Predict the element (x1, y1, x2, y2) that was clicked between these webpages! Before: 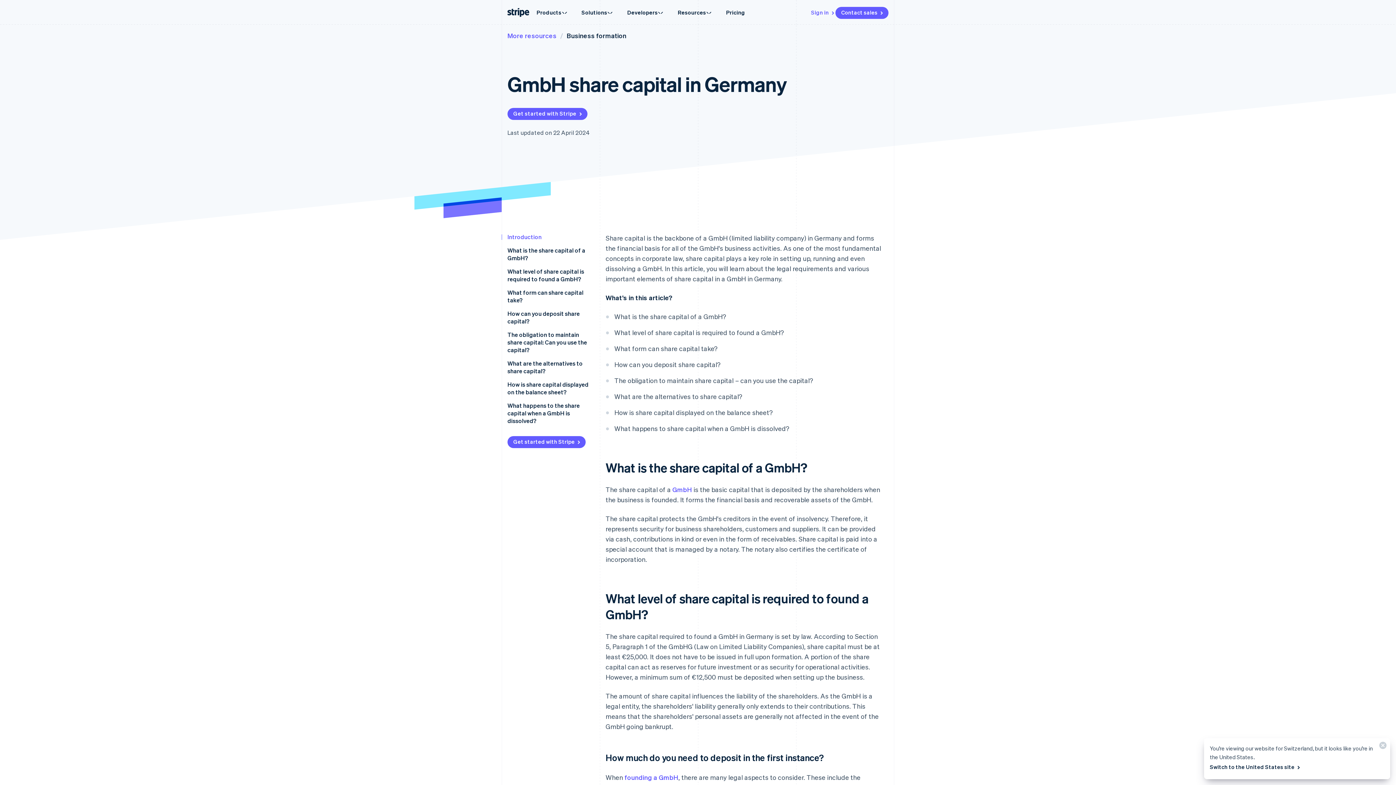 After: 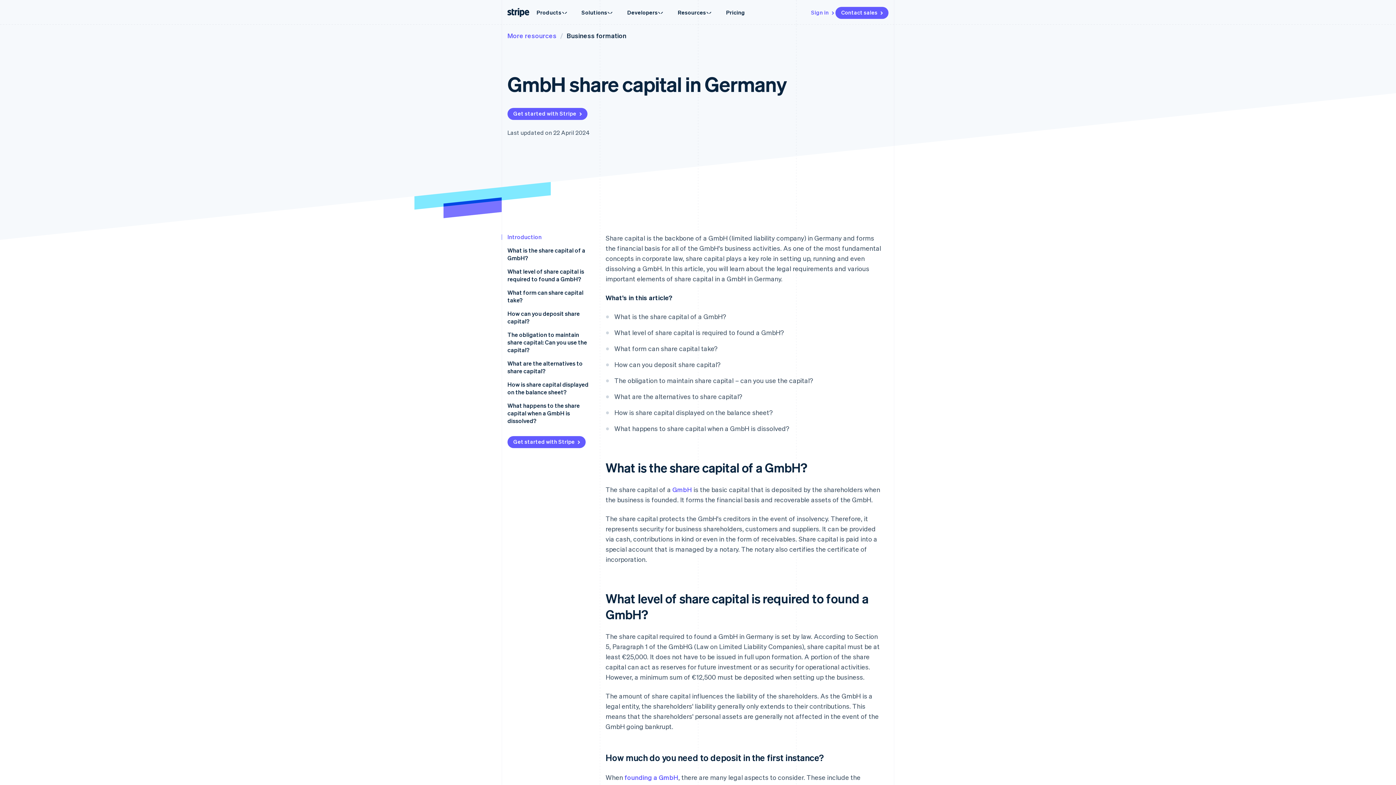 Action: bbox: (1373, 738, 1390, 756) label: Close